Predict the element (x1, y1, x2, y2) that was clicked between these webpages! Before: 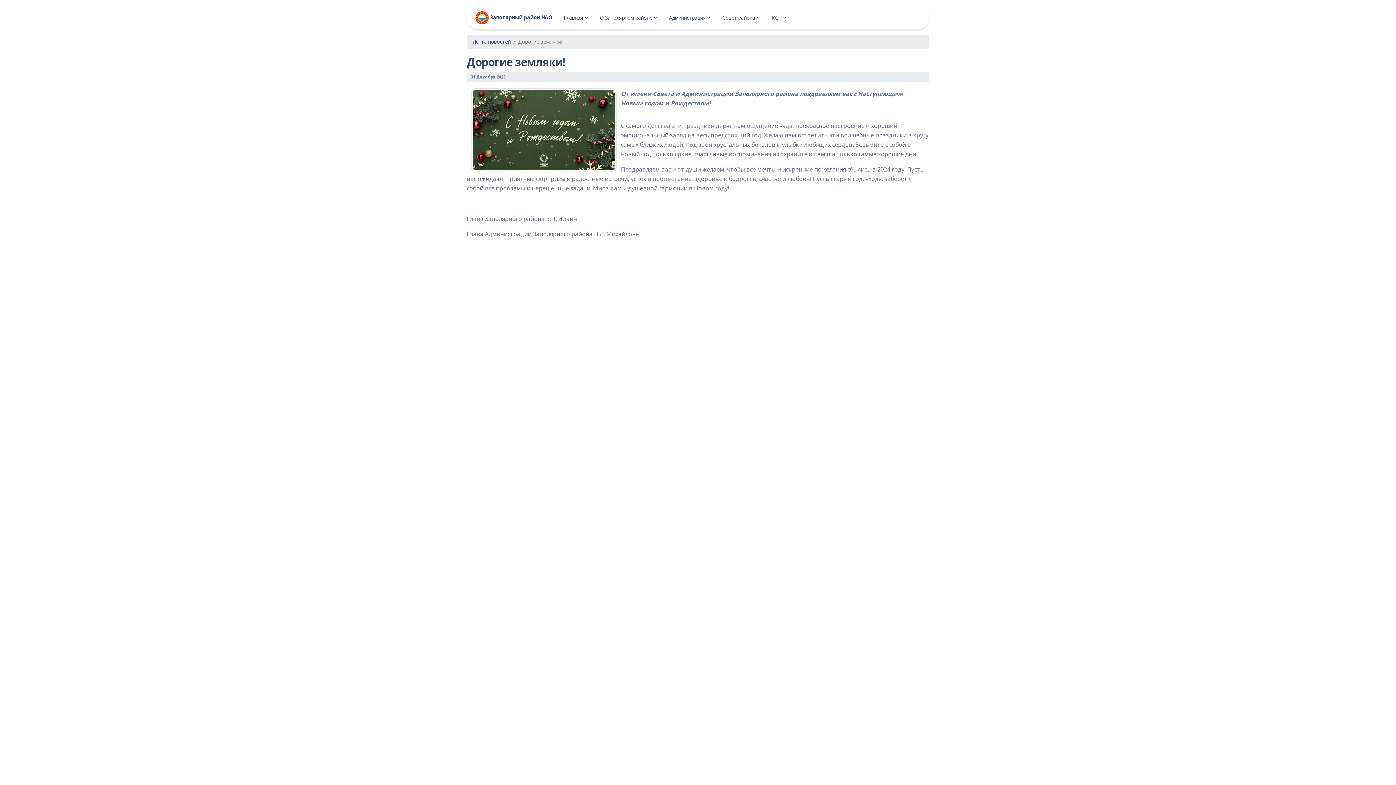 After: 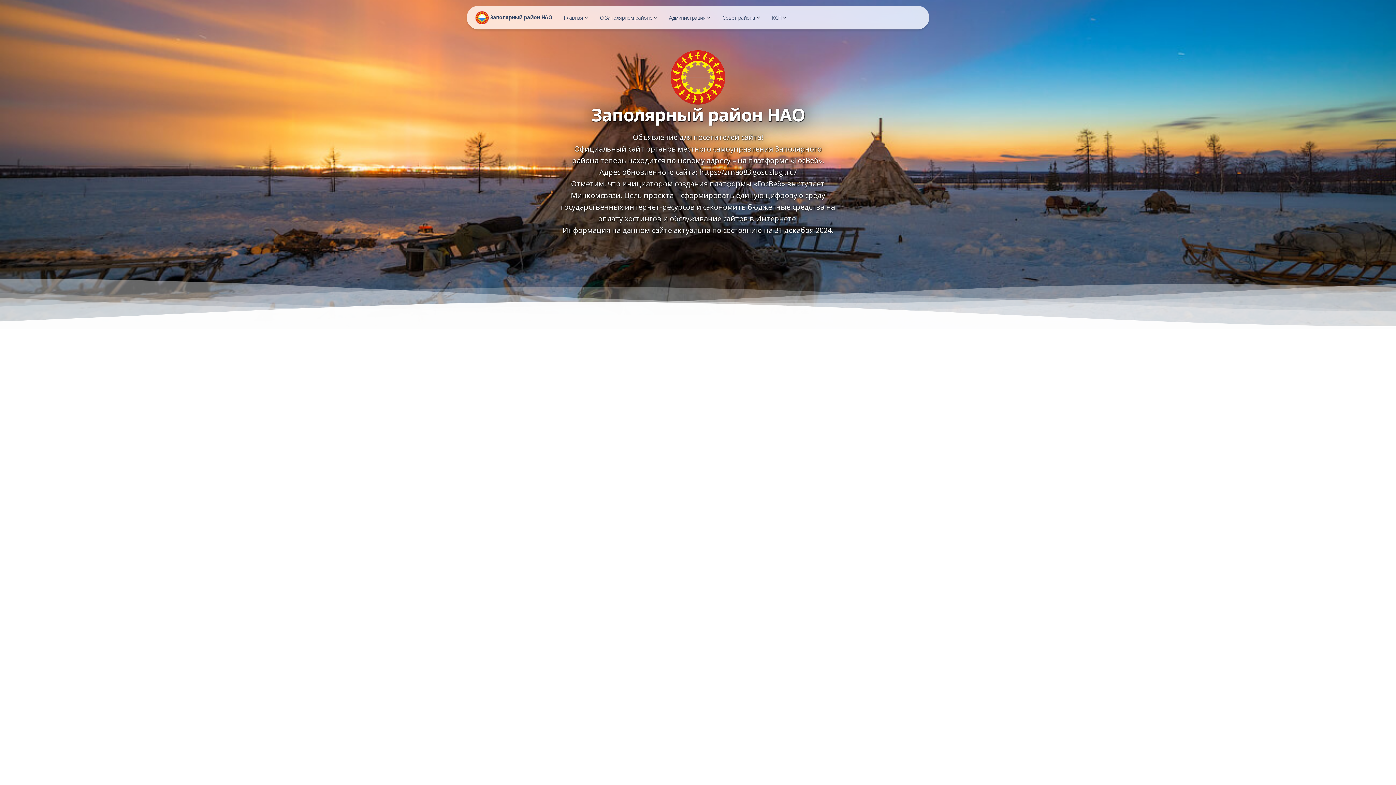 Action: bbox: (475, 8, 552, 26) label:  Заполярный район НАО